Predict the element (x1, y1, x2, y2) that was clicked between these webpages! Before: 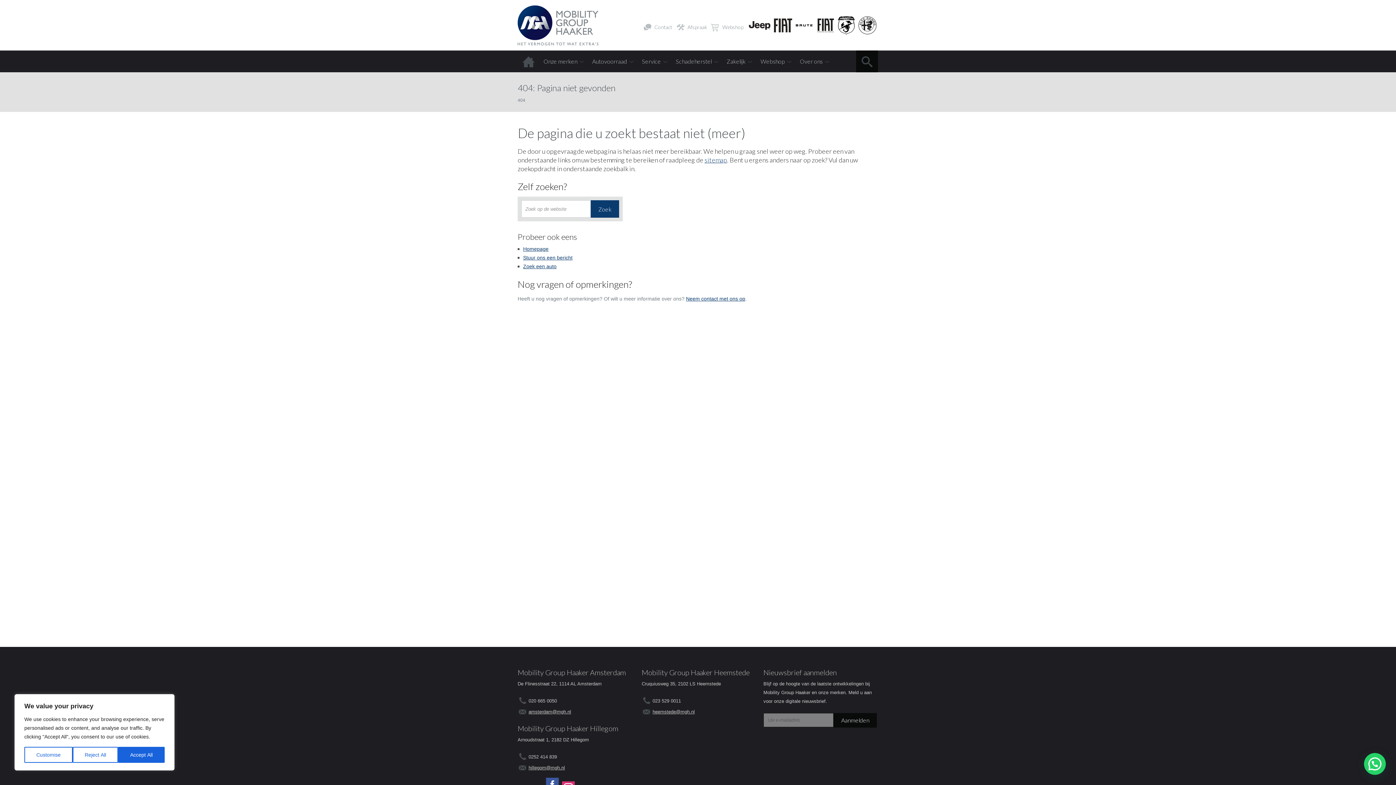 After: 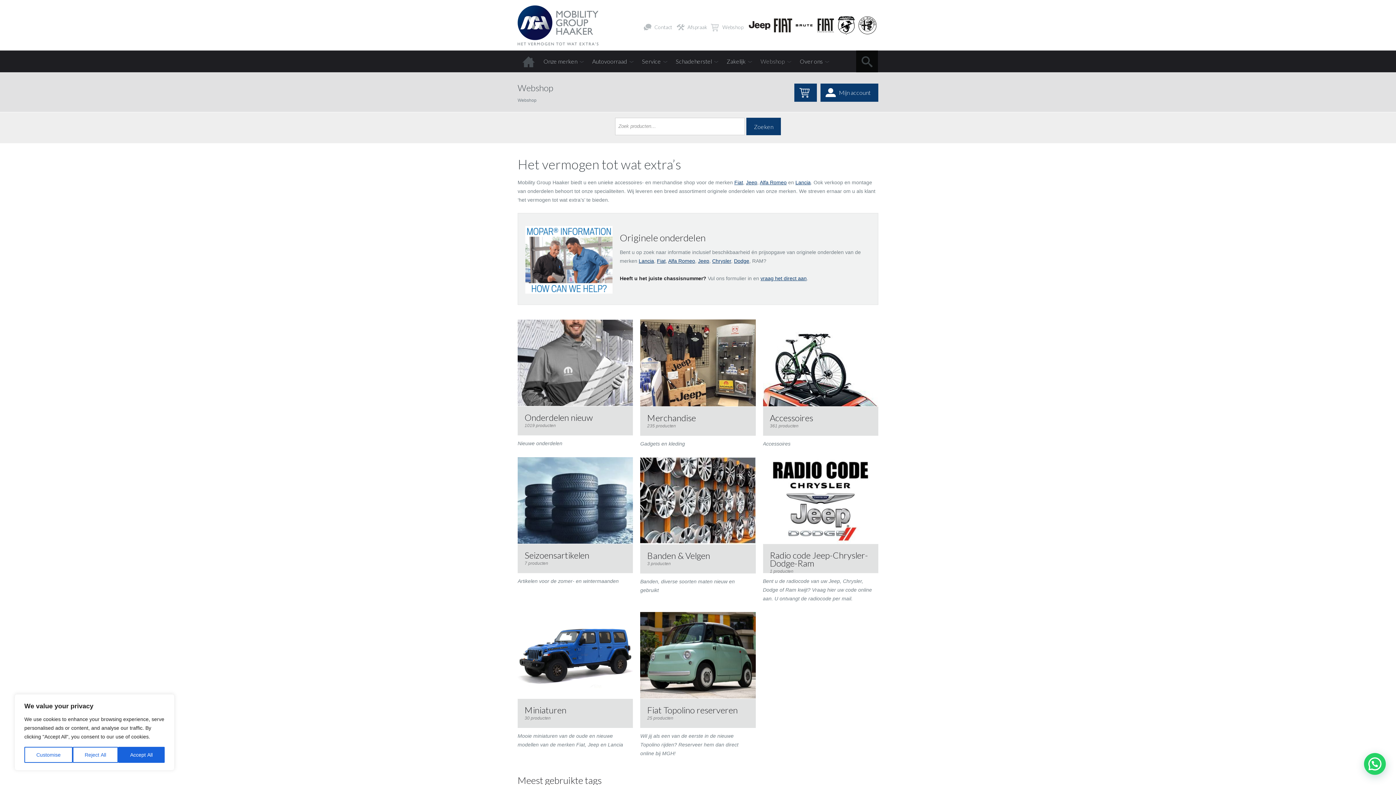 Action: bbox: (756, 50, 796, 72) label: Webshop